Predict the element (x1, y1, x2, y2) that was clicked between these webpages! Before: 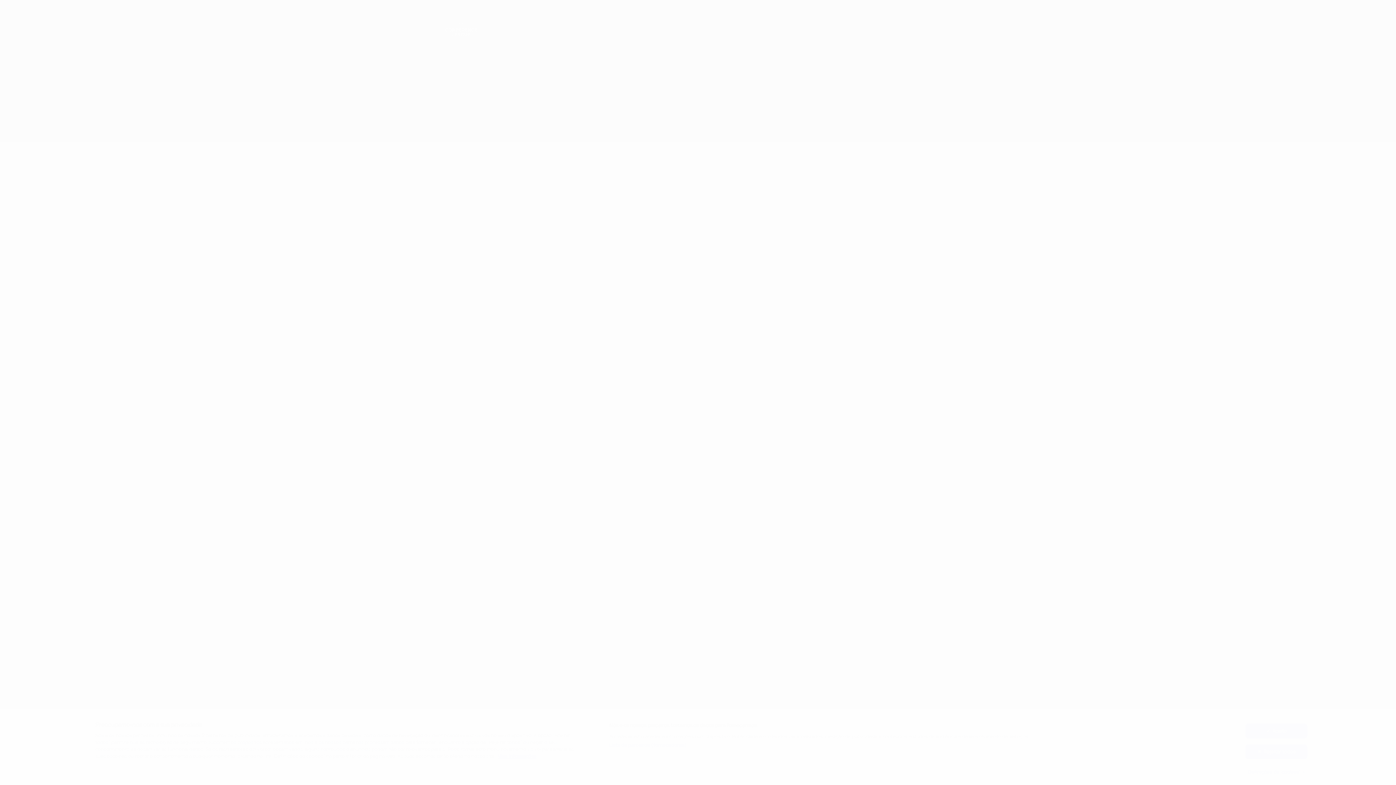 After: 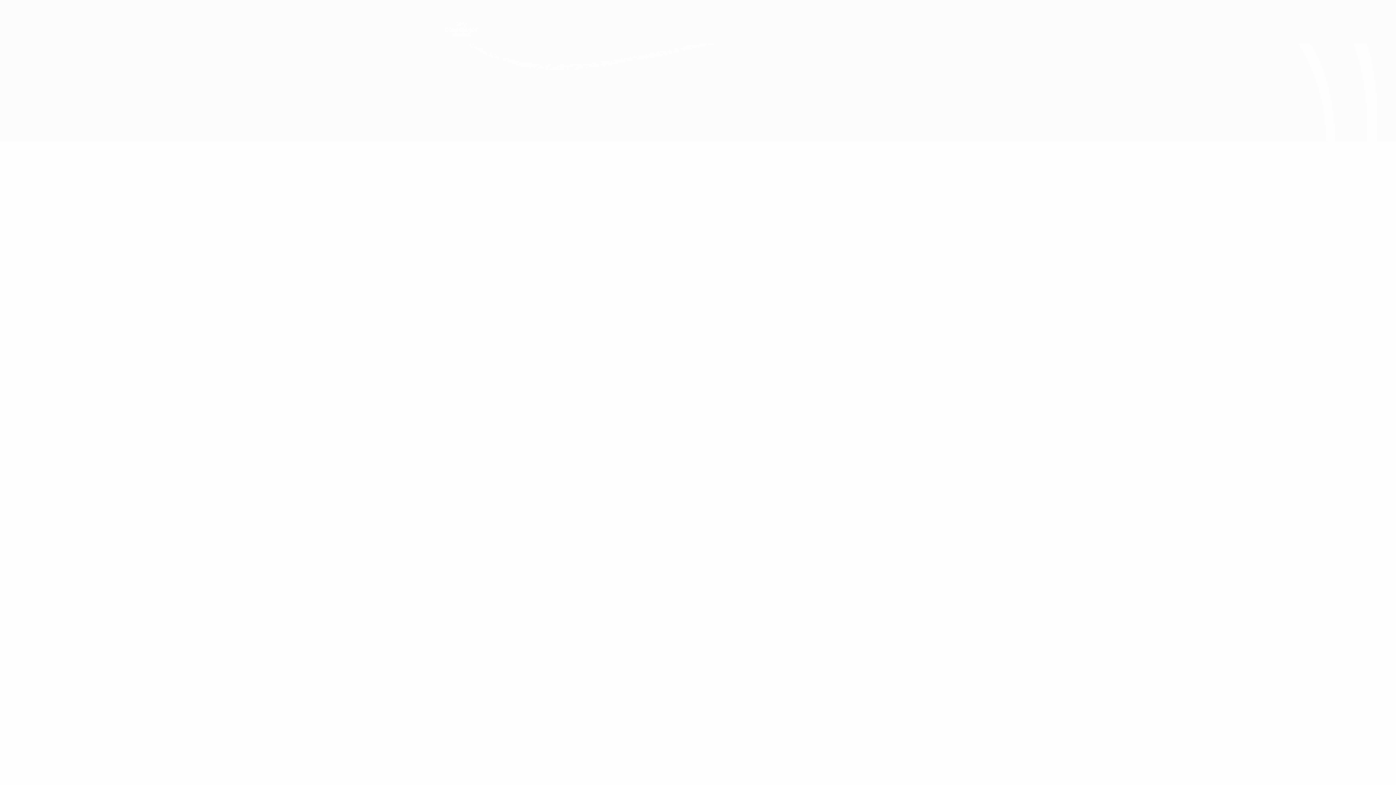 Action: label: Aceito bbox: (1245, 724, 1307, 738)